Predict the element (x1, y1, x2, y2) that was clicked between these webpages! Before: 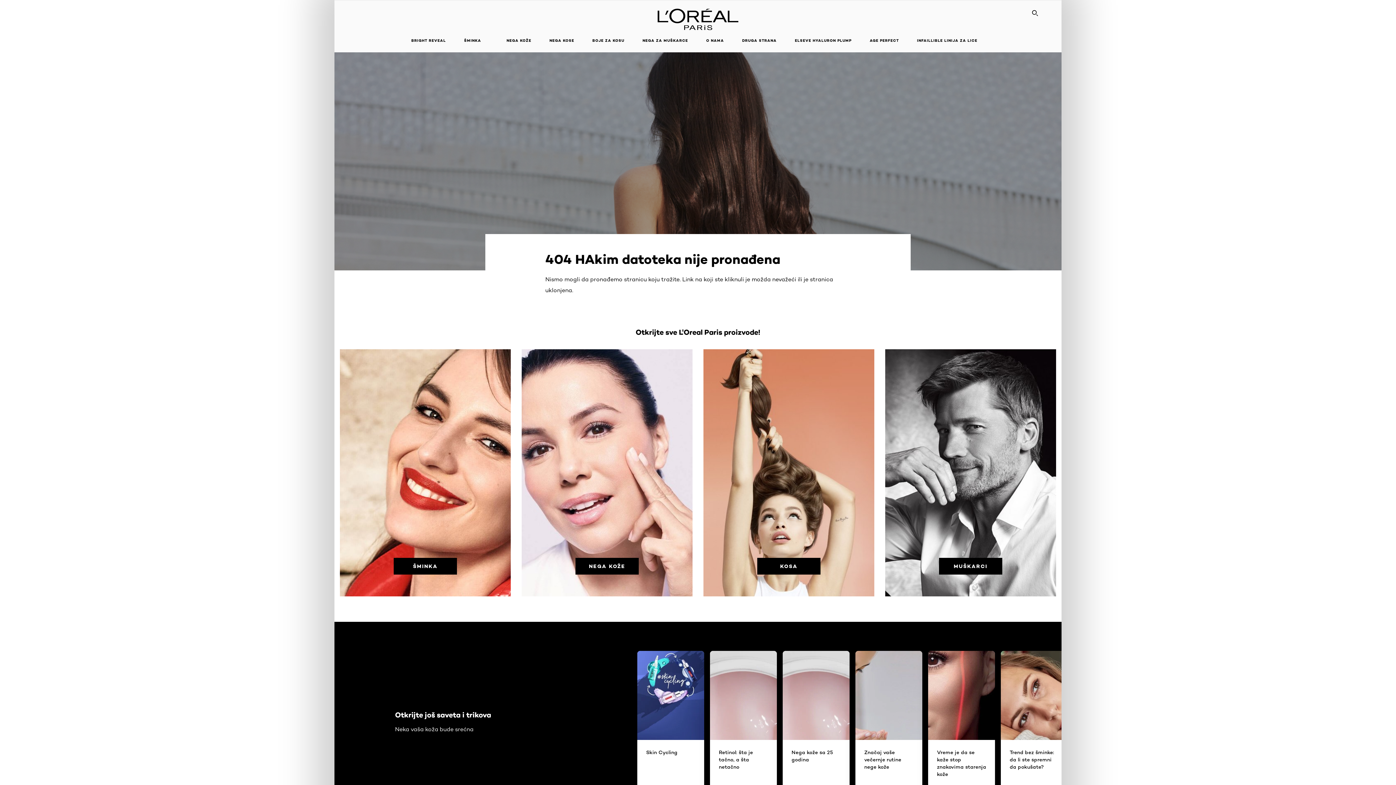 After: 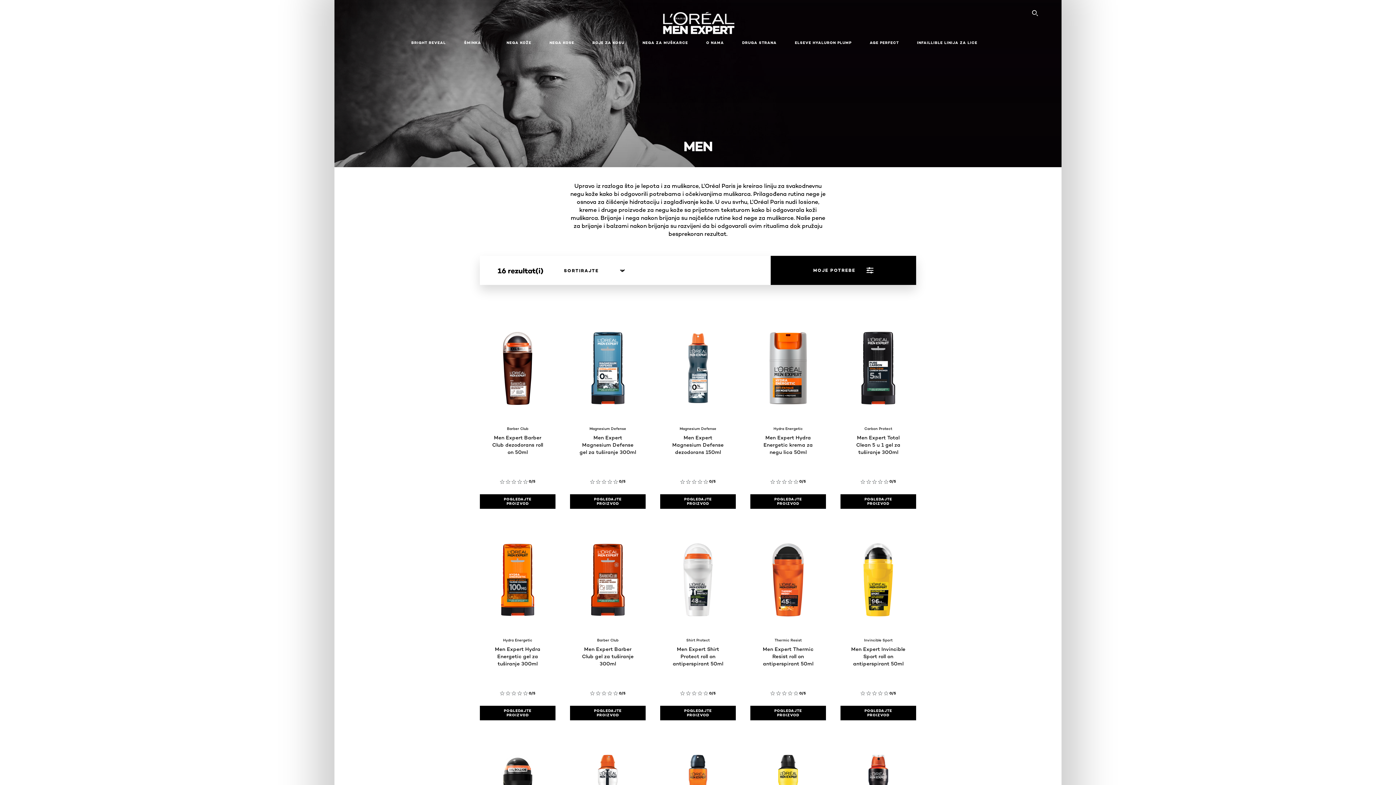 Action: bbox: (939, 558, 1002, 574) label: MUŠKARCI